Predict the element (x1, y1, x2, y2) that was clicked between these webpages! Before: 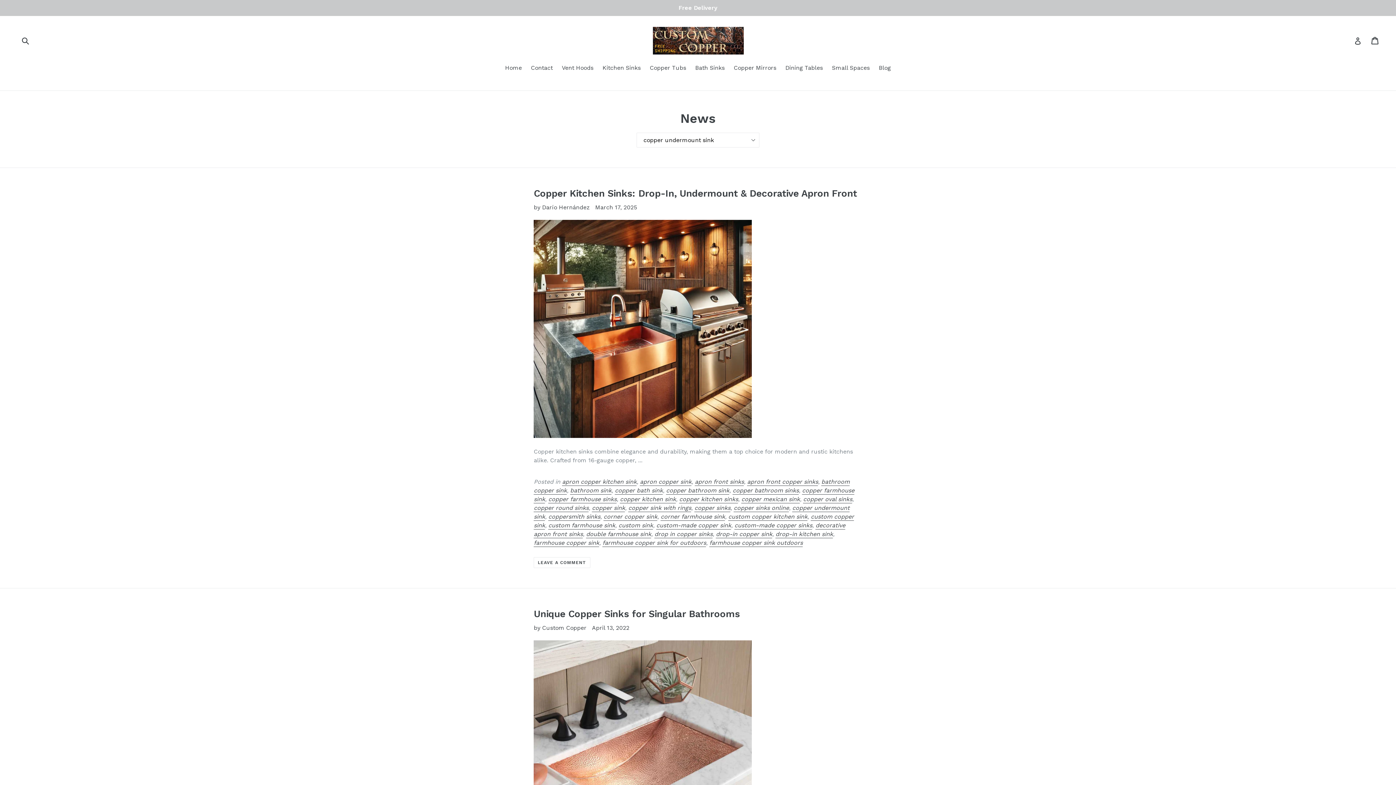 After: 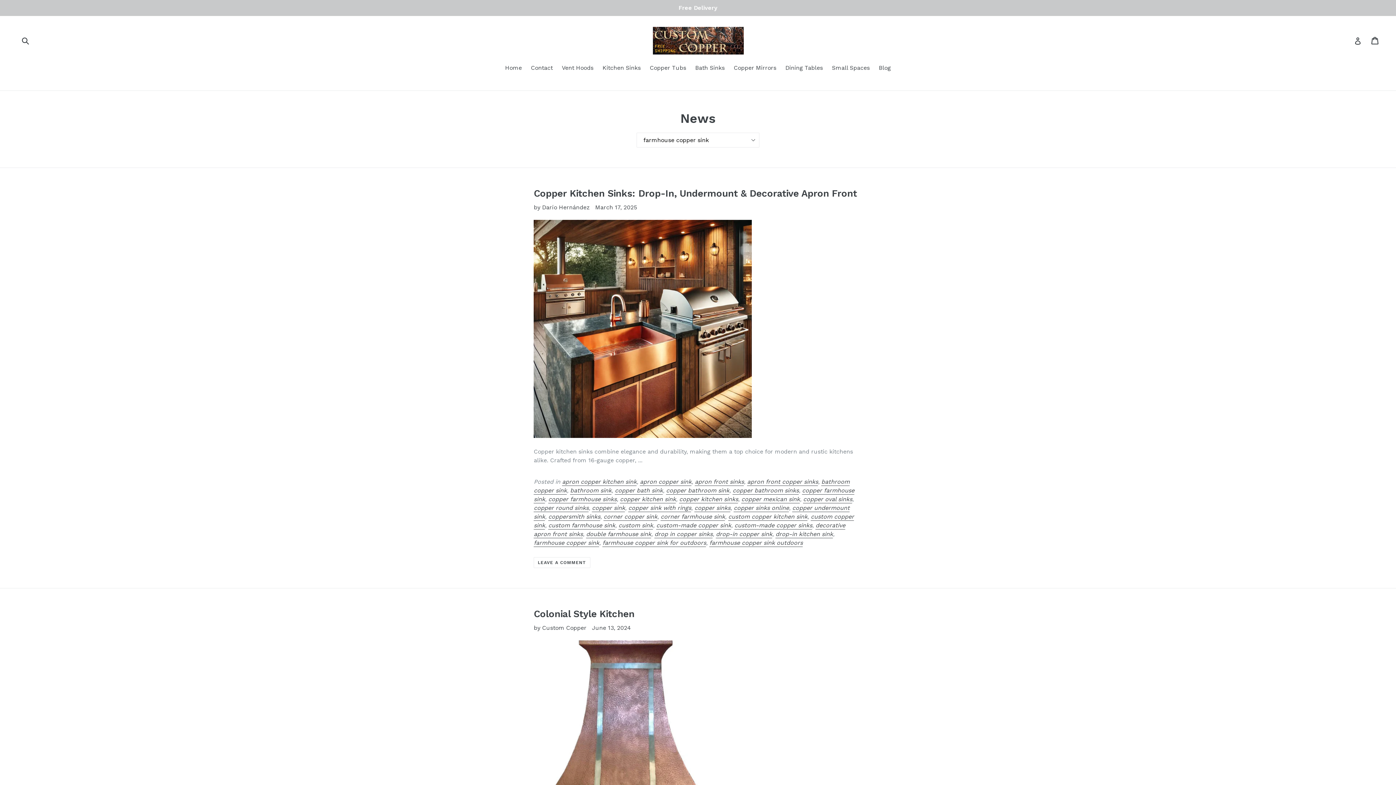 Action: label: farmhouse copper sink bbox: (533, 539, 599, 547)